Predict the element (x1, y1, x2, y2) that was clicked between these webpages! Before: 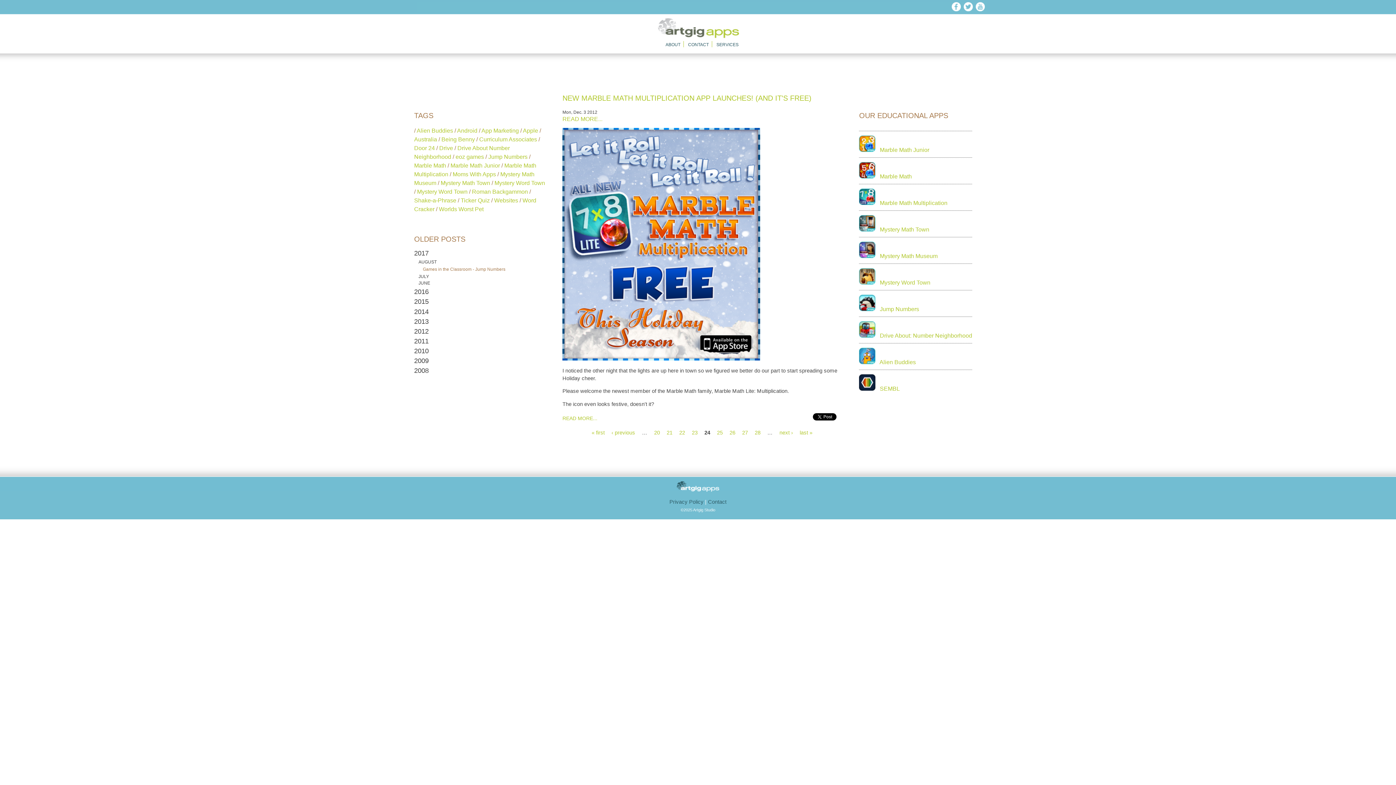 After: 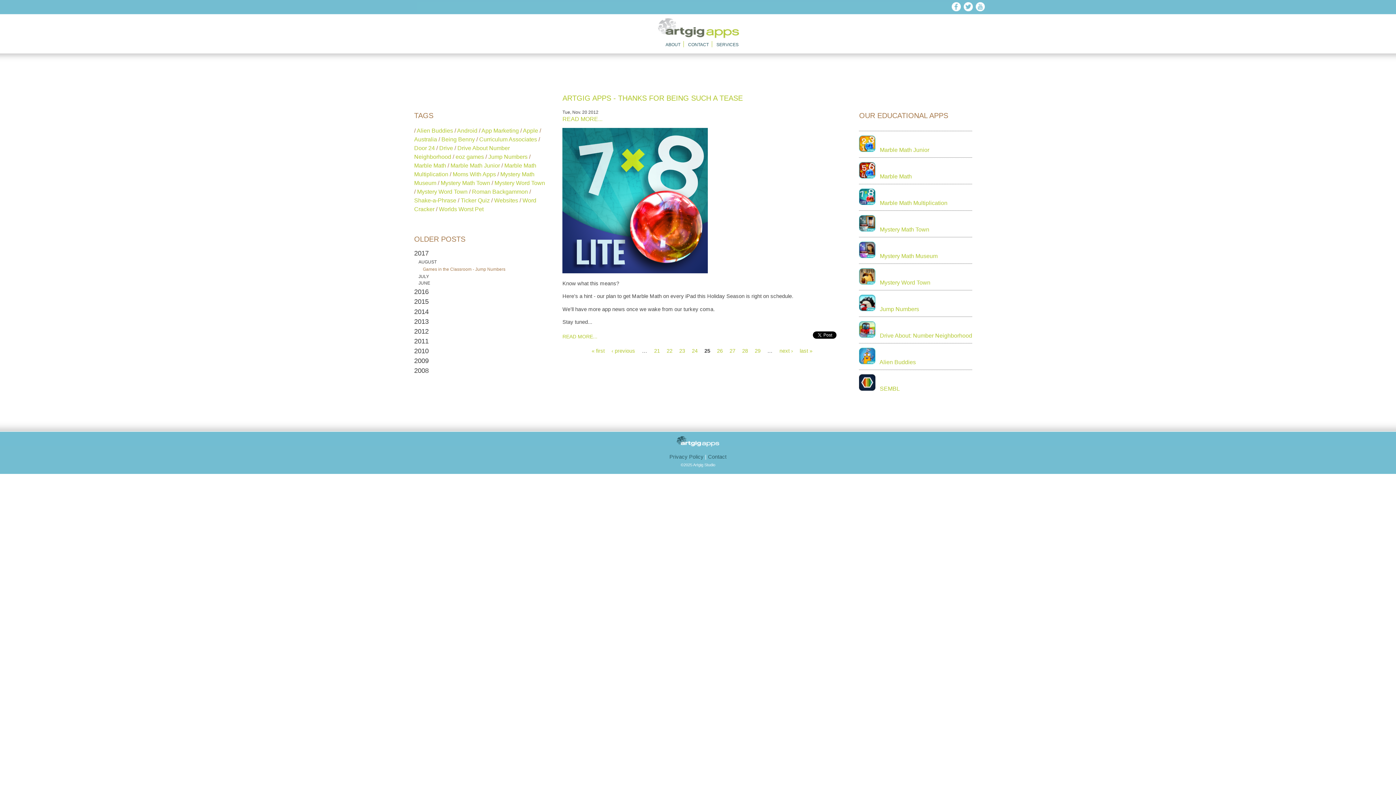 Action: bbox: (779, 429, 793, 435) label: next ›